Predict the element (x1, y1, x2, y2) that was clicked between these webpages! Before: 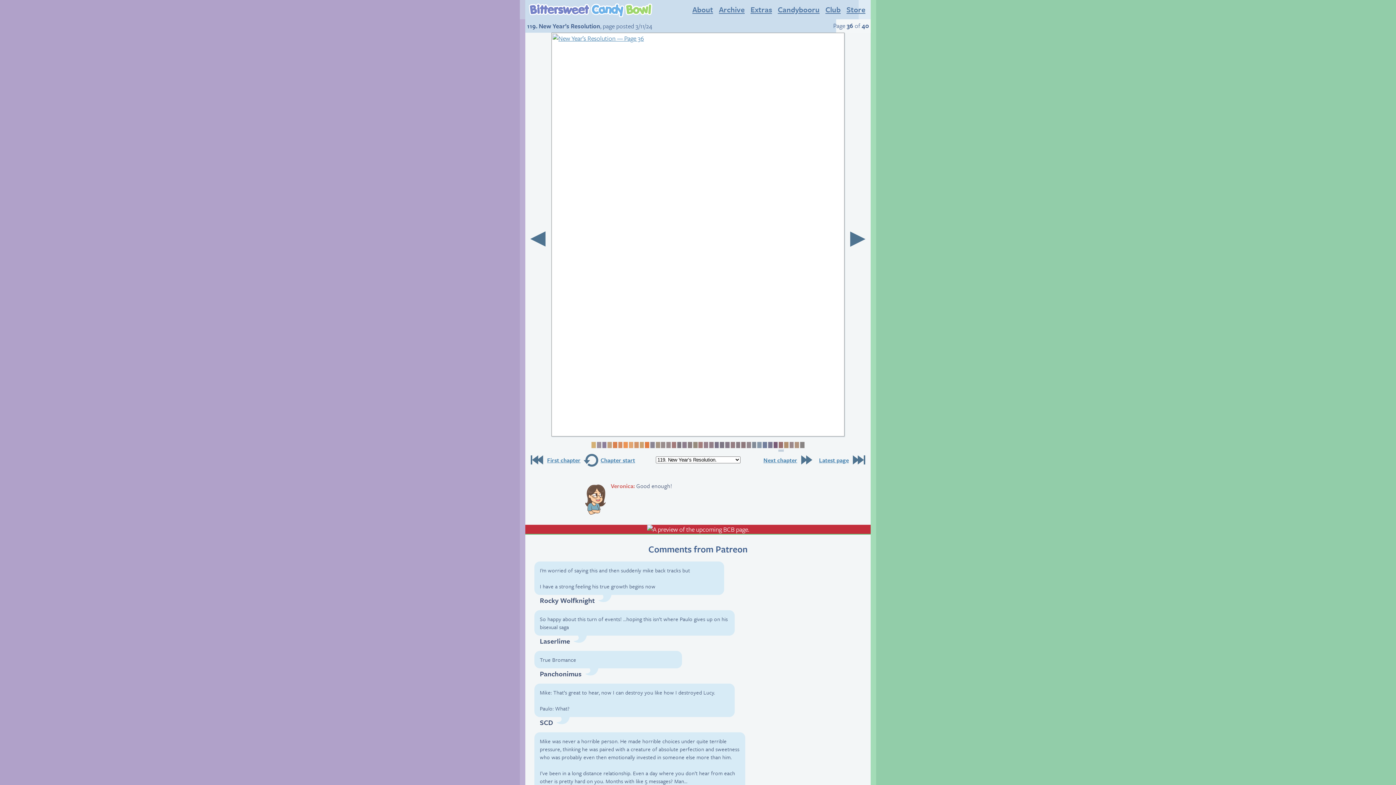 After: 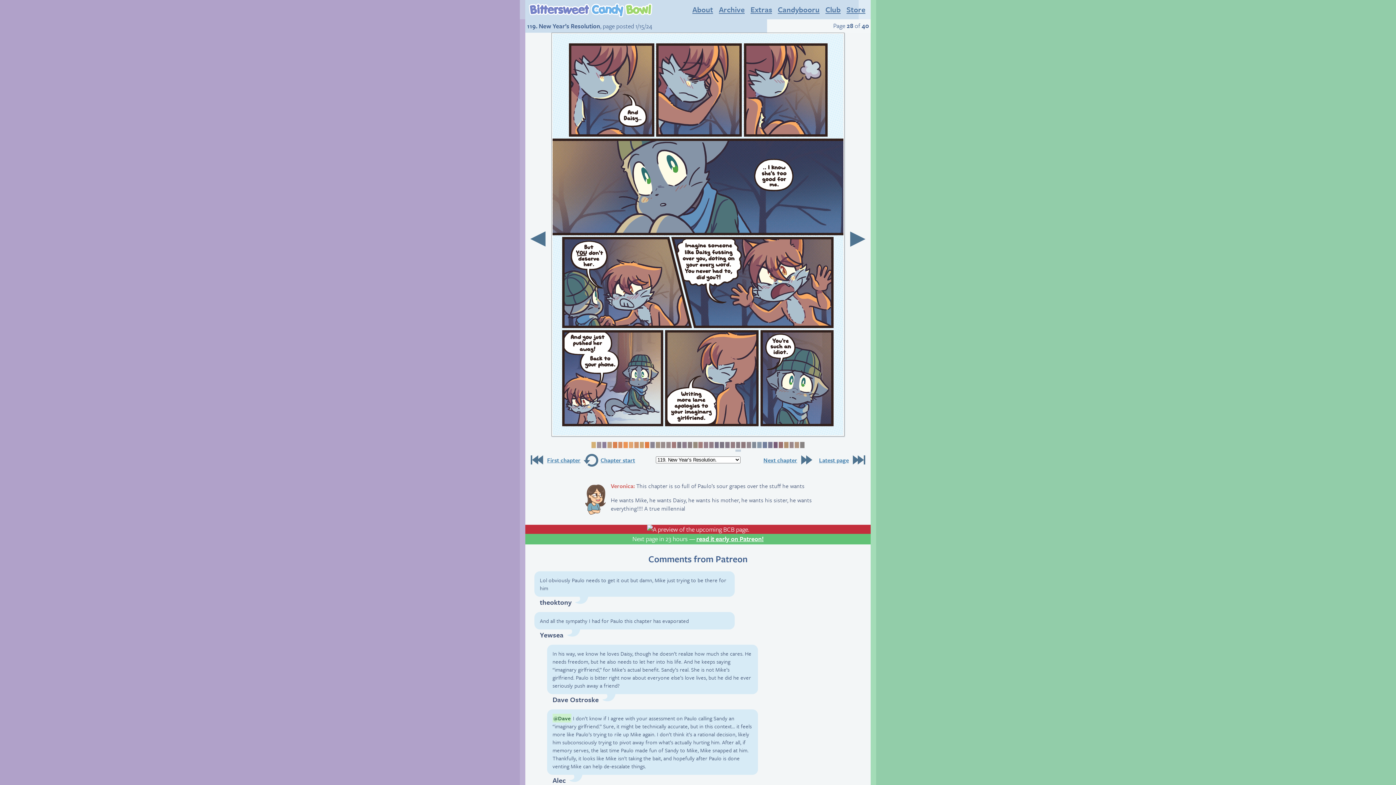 Action: bbox: (735, 442, 740, 448) label: Page 28